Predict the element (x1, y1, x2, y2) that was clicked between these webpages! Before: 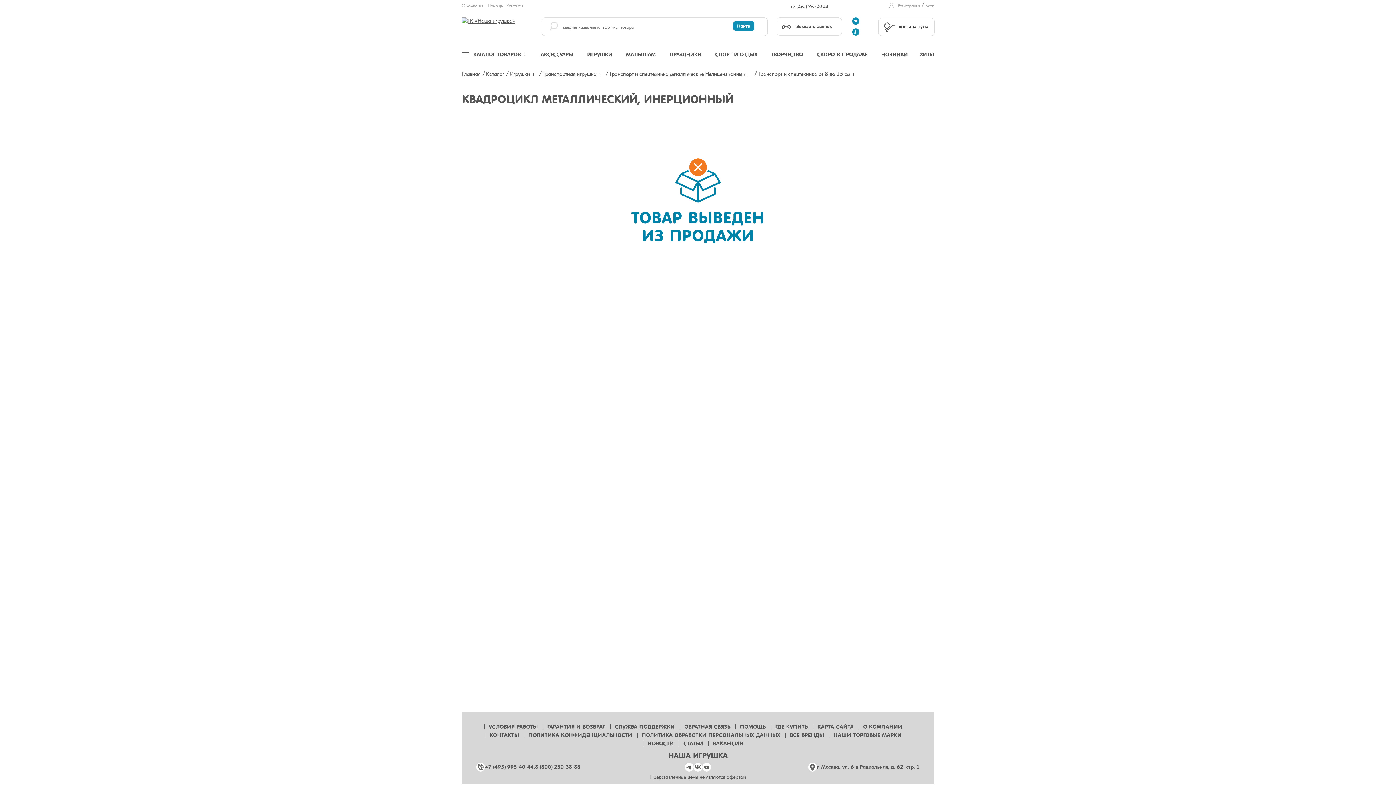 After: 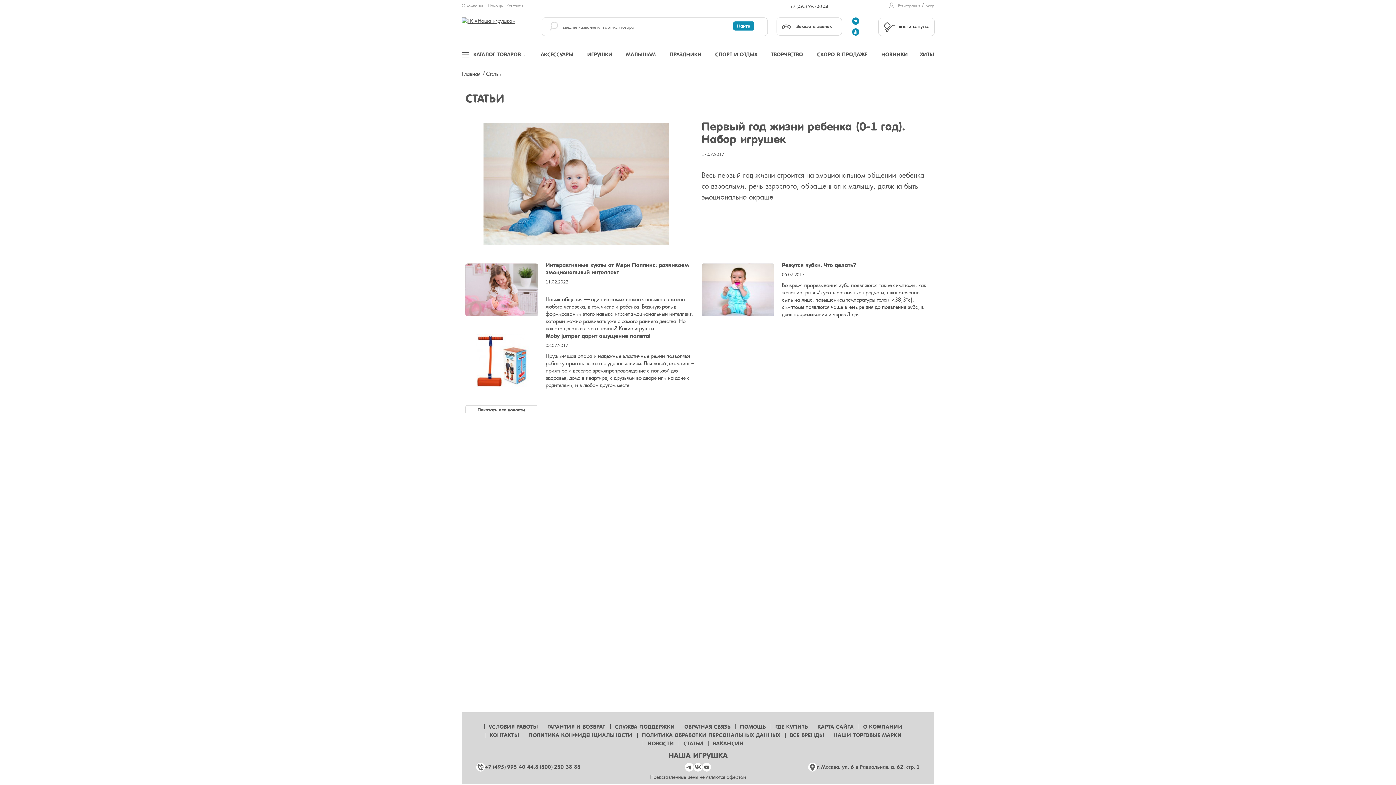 Action: bbox: (678, 740, 708, 748) label: СТАТЬИ